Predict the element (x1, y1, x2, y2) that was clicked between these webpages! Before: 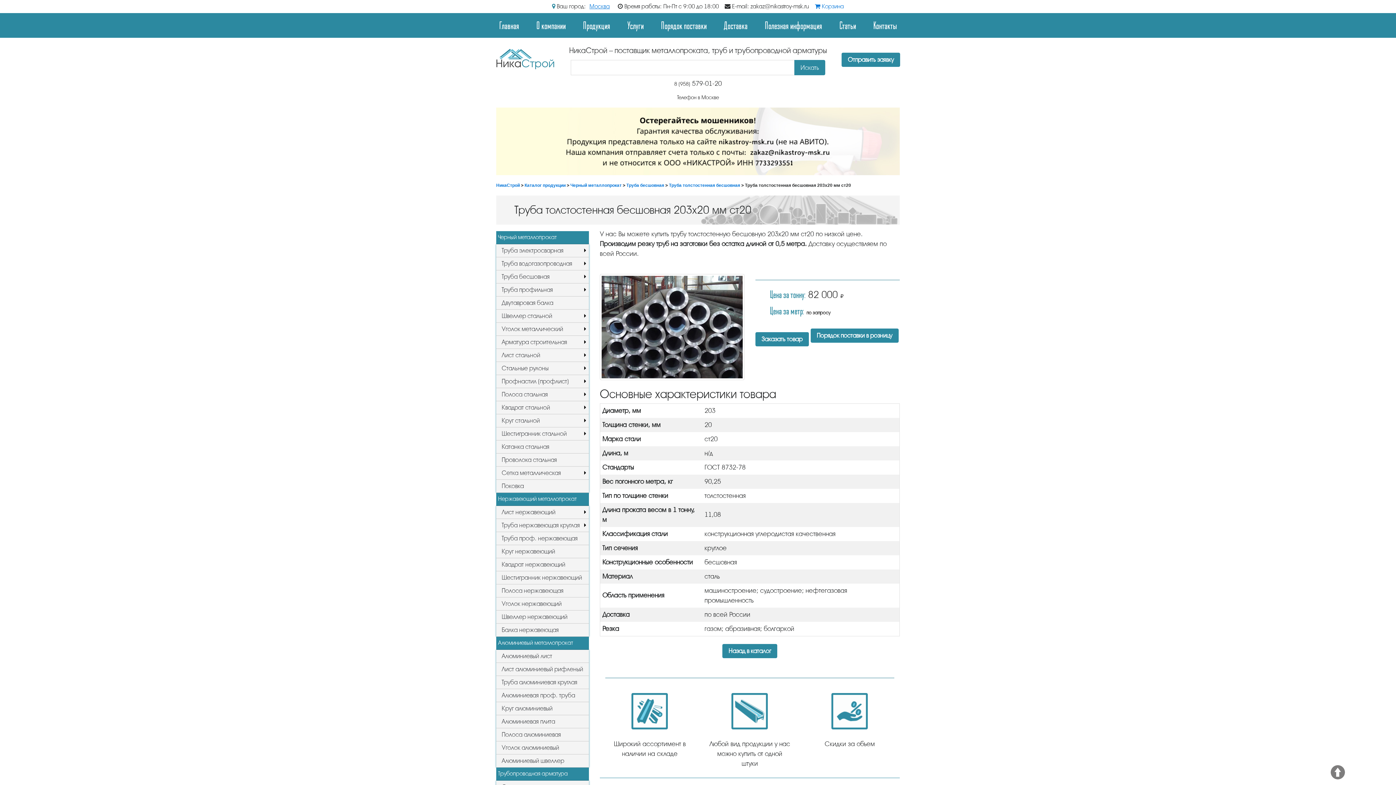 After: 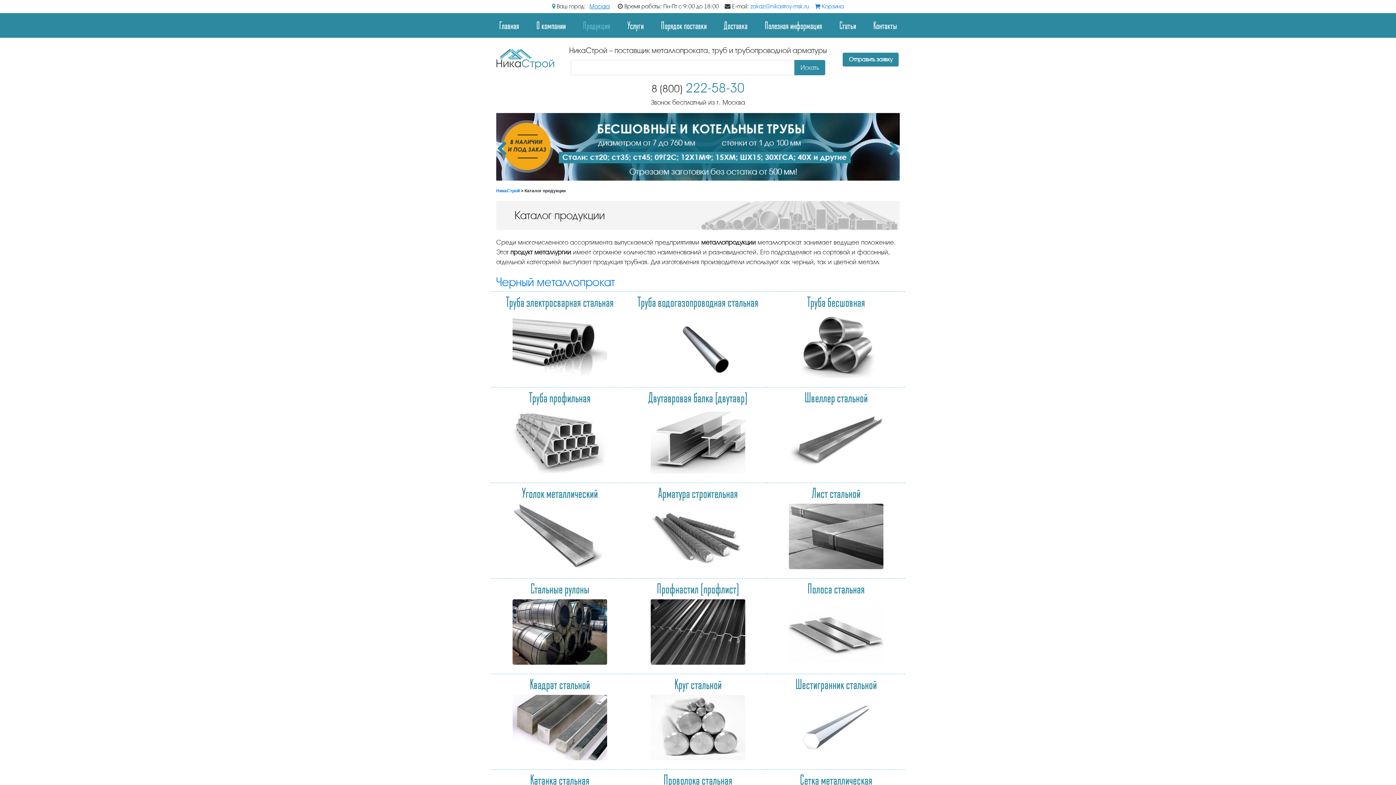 Action: label: Каталог продукции bbox: (524, 182, 565, 188)